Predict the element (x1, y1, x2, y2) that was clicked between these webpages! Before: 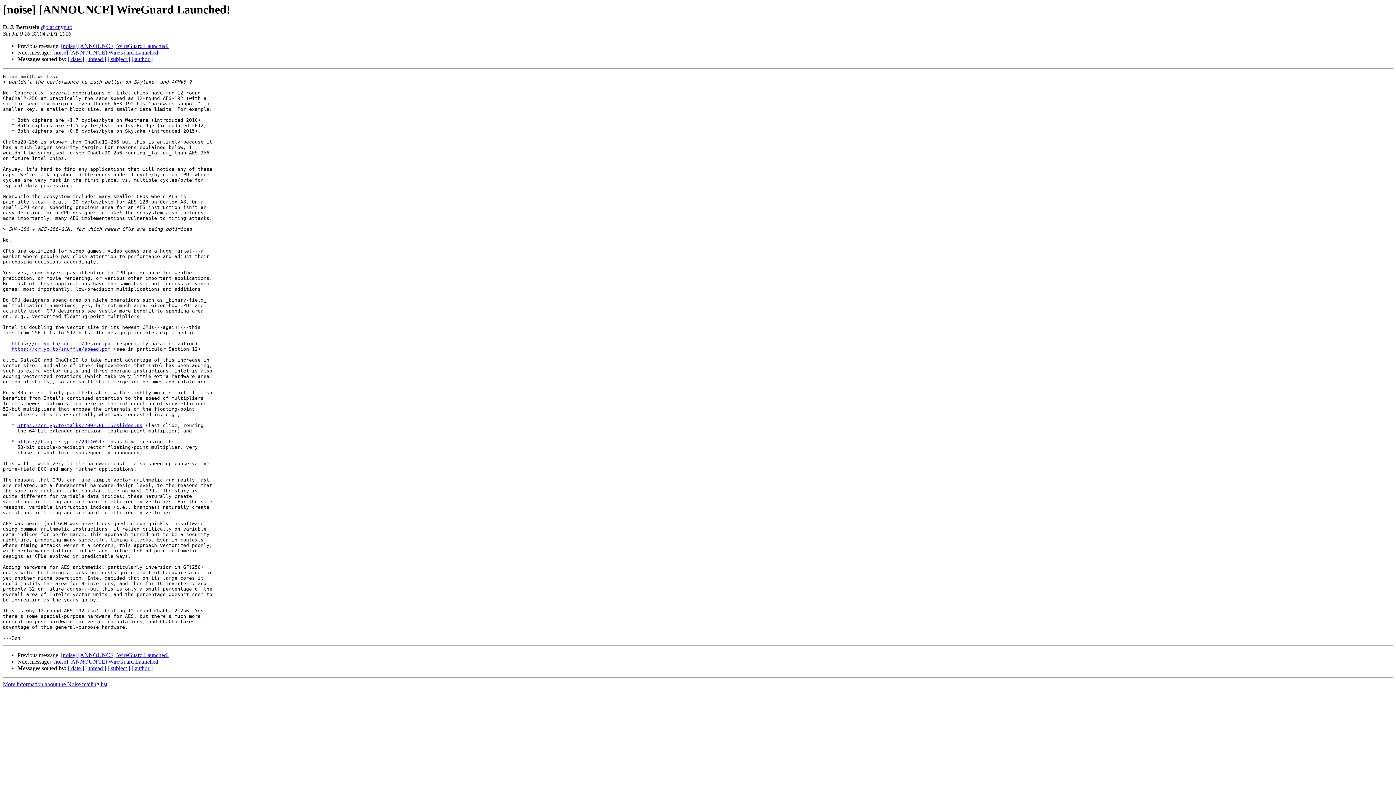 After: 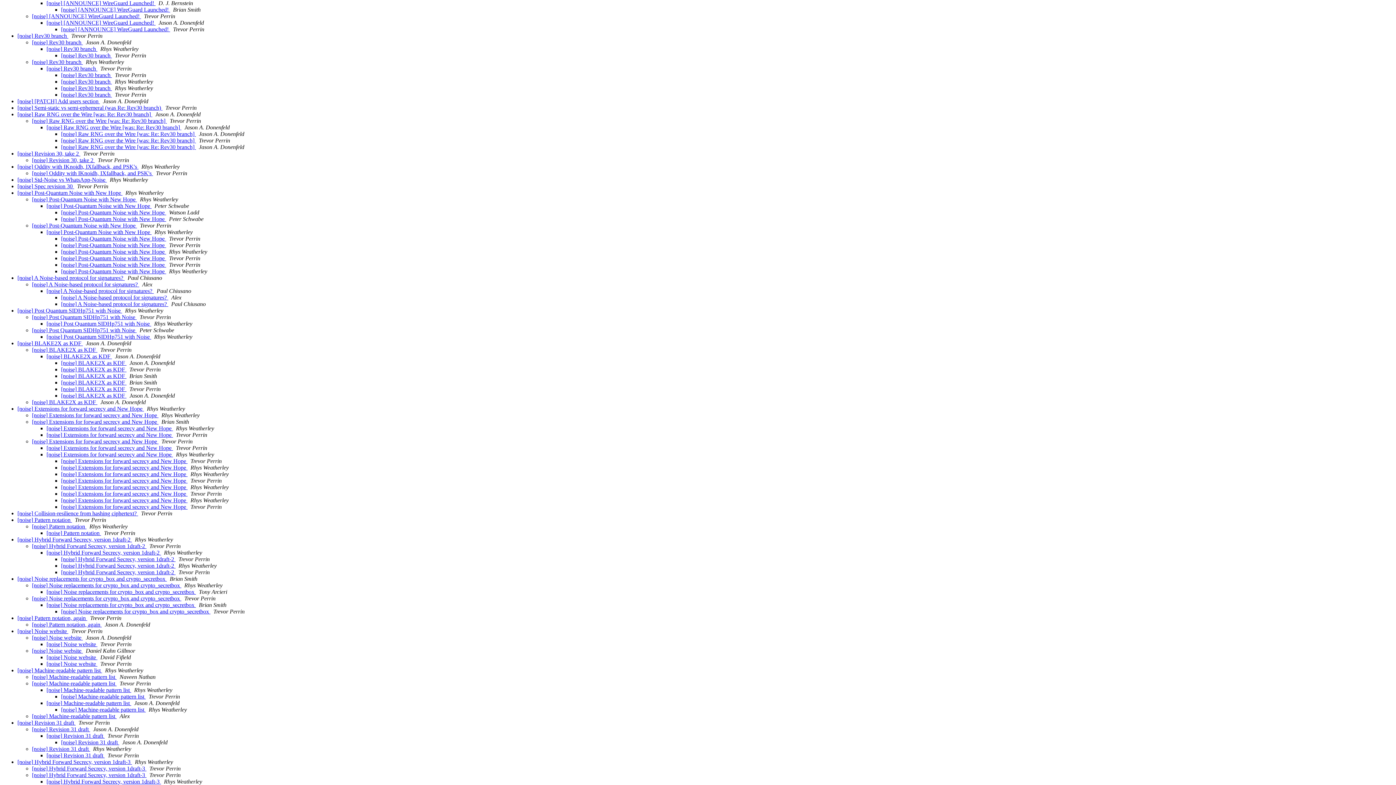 Action: bbox: (85, 56, 106, 62) label: [ thread ]